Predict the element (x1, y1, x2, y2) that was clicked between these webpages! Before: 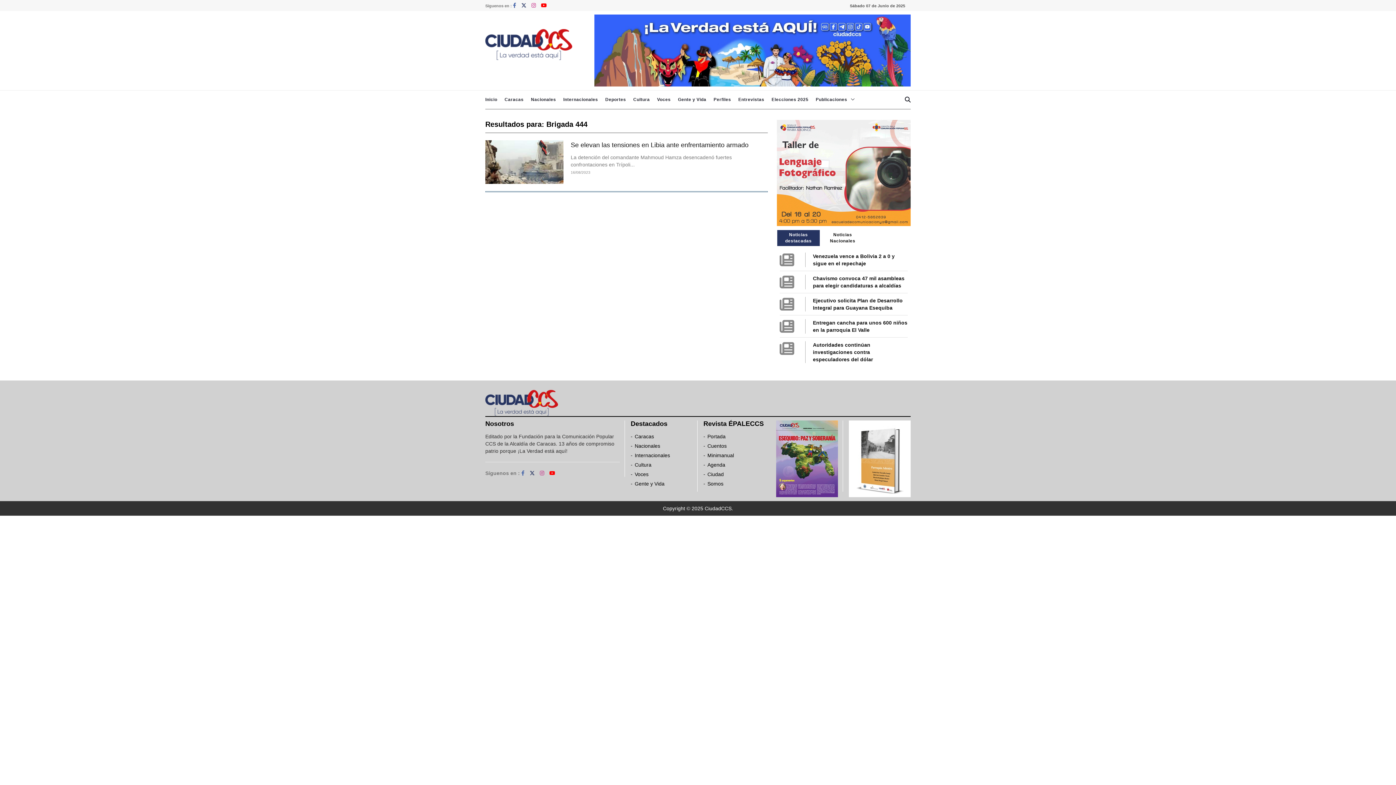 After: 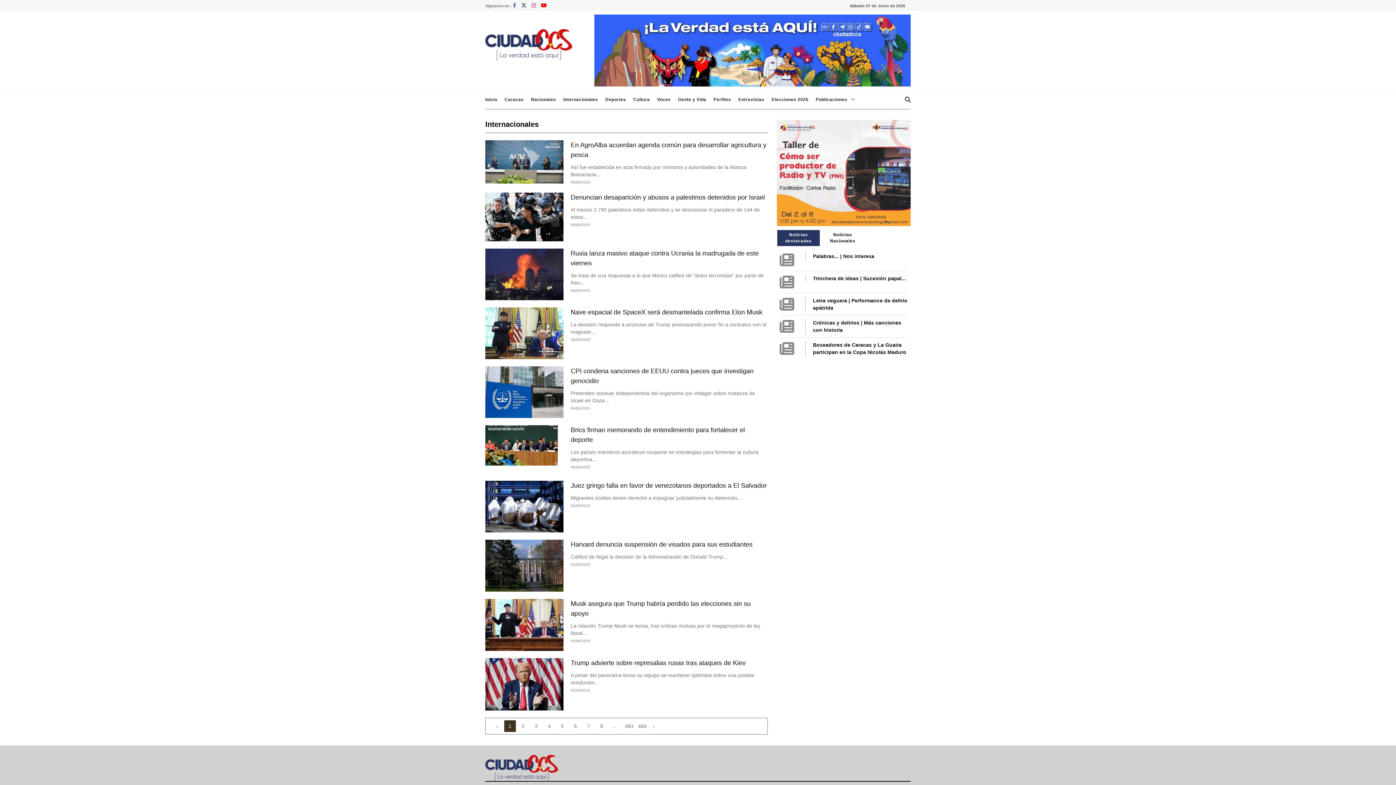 Action: label: Internacionales bbox: (634, 452, 670, 458)